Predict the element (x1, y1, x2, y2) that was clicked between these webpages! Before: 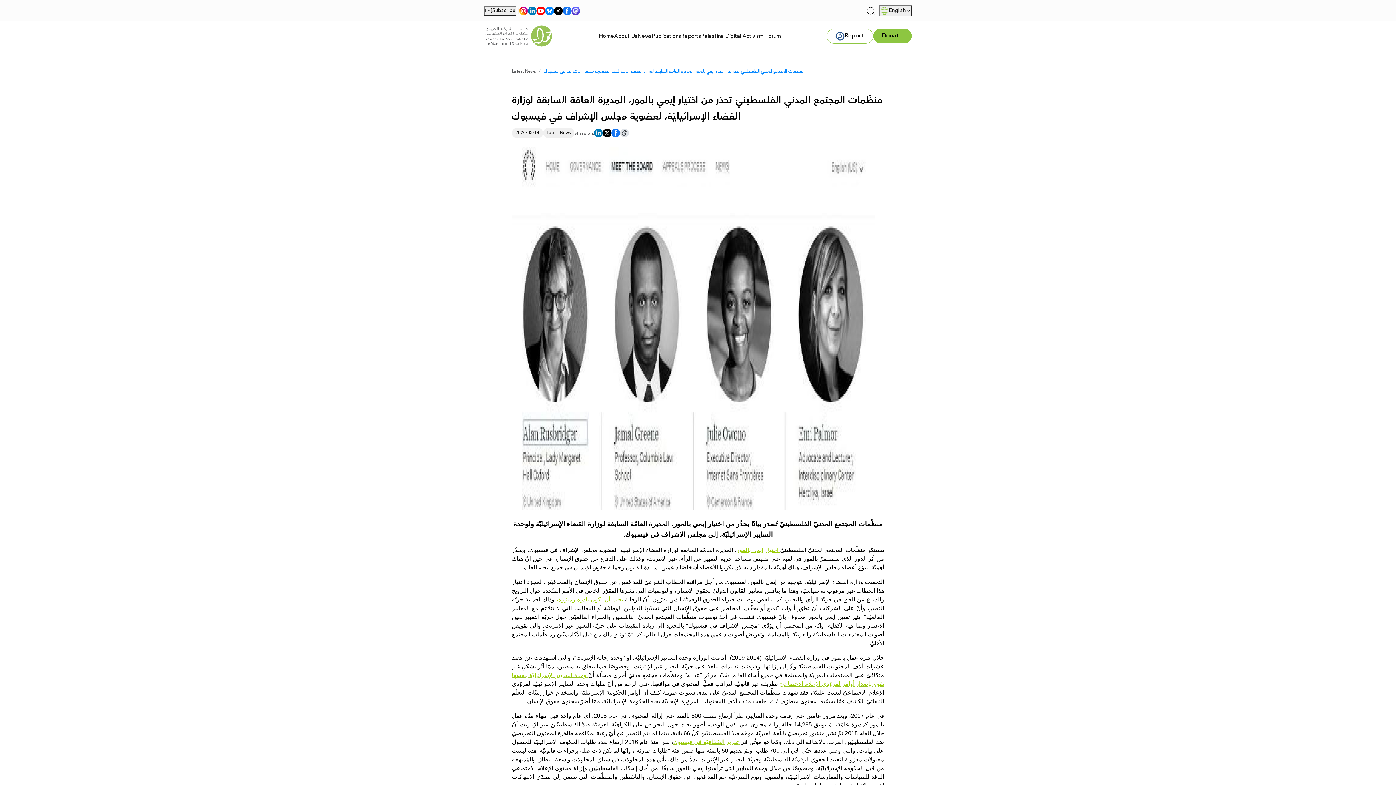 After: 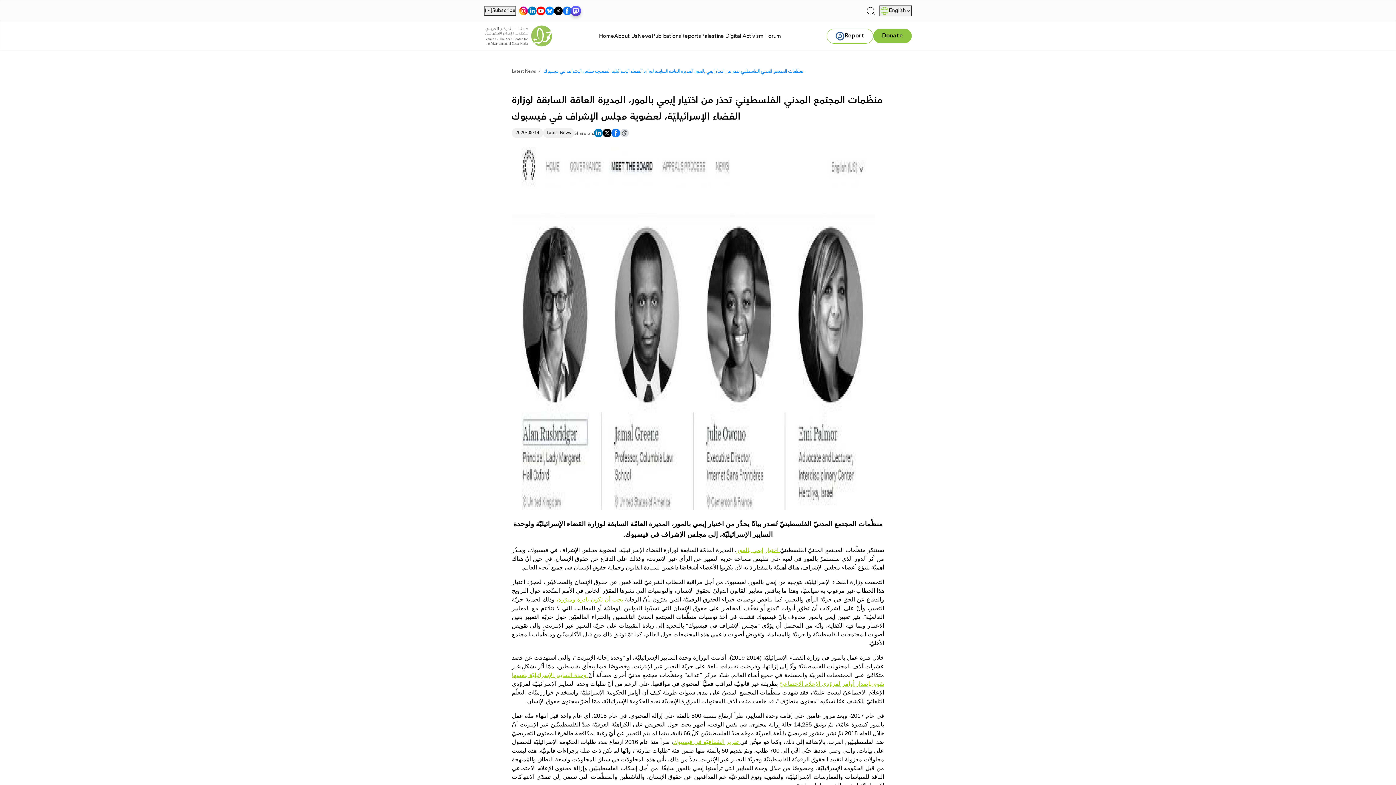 Action: bbox: (571, 6, 580, 15)